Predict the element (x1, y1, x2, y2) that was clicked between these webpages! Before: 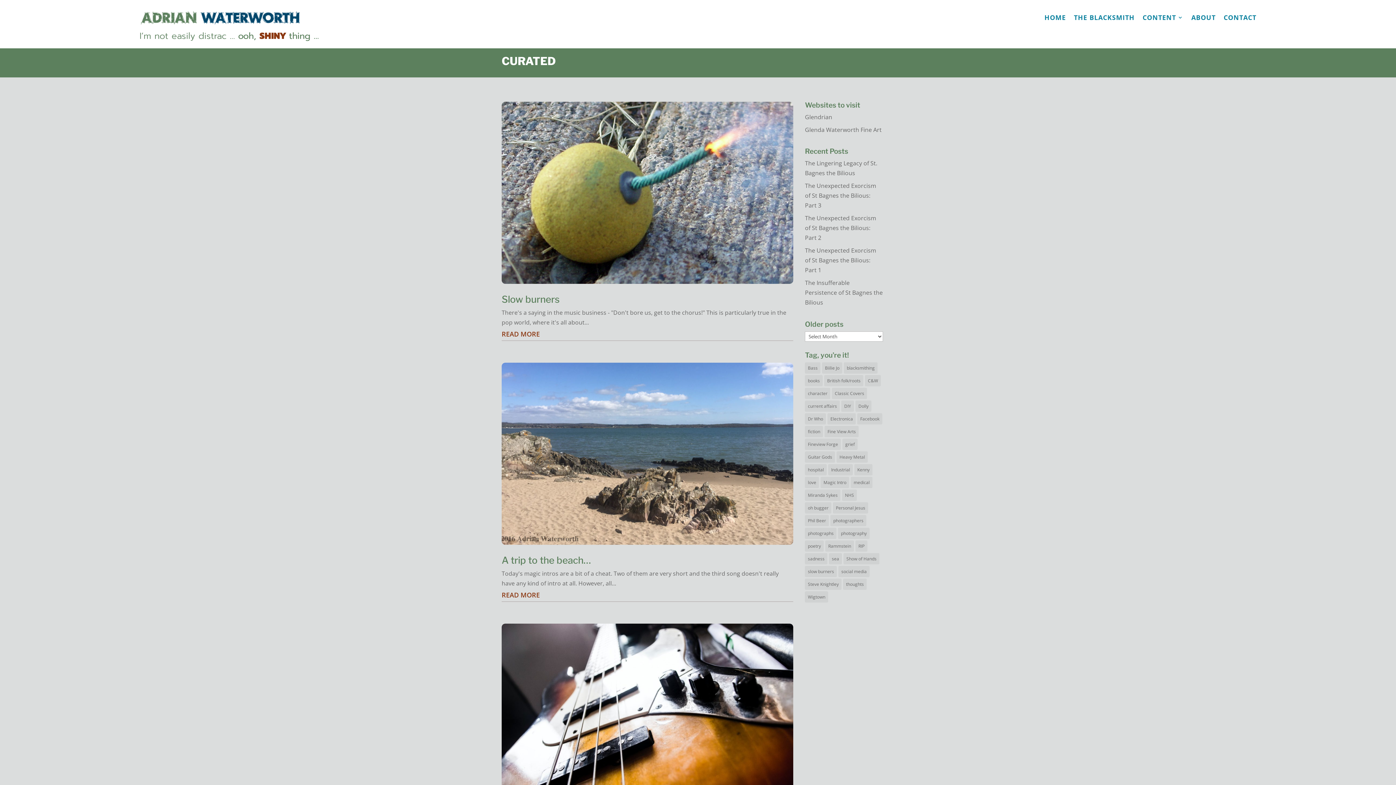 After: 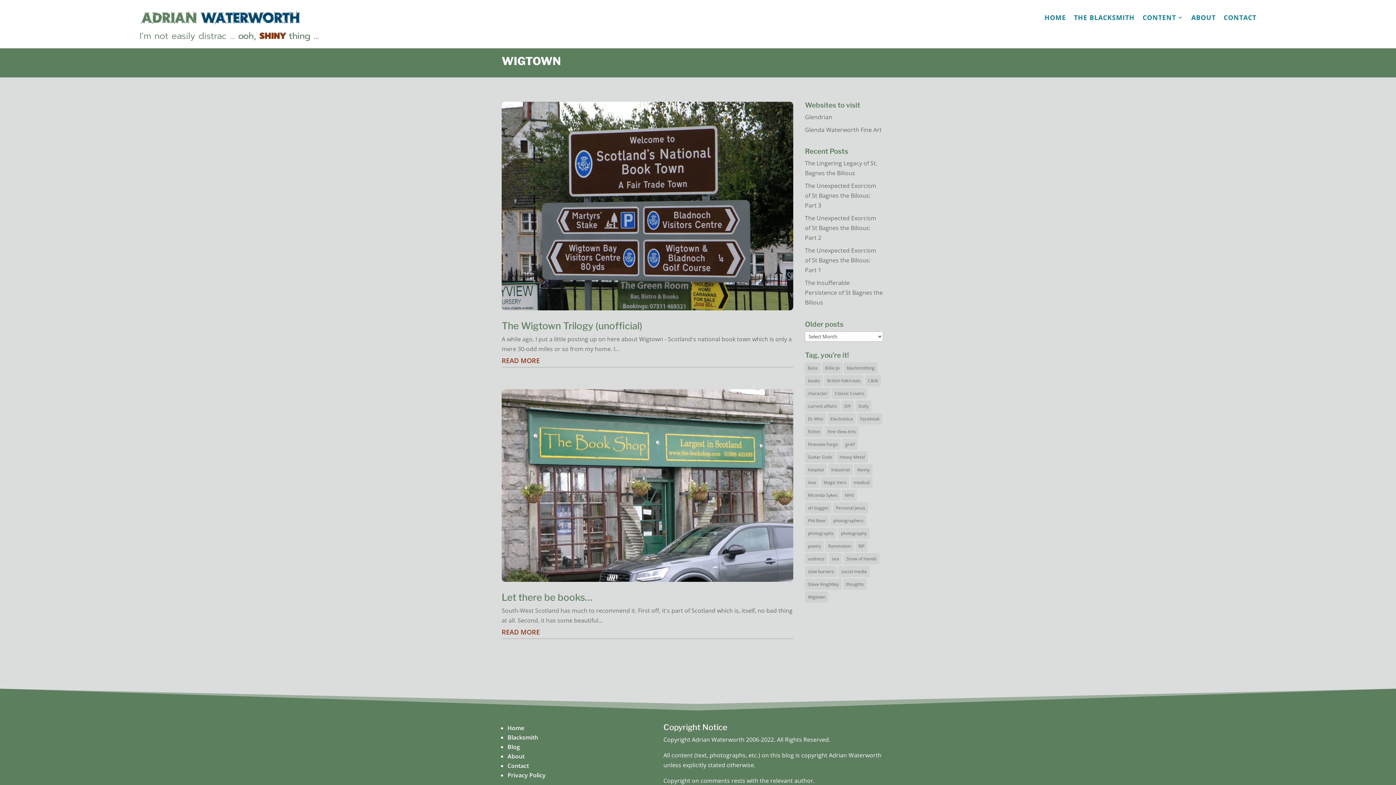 Action: bbox: (805, 591, 828, 602) label: Wigtown (2 items)